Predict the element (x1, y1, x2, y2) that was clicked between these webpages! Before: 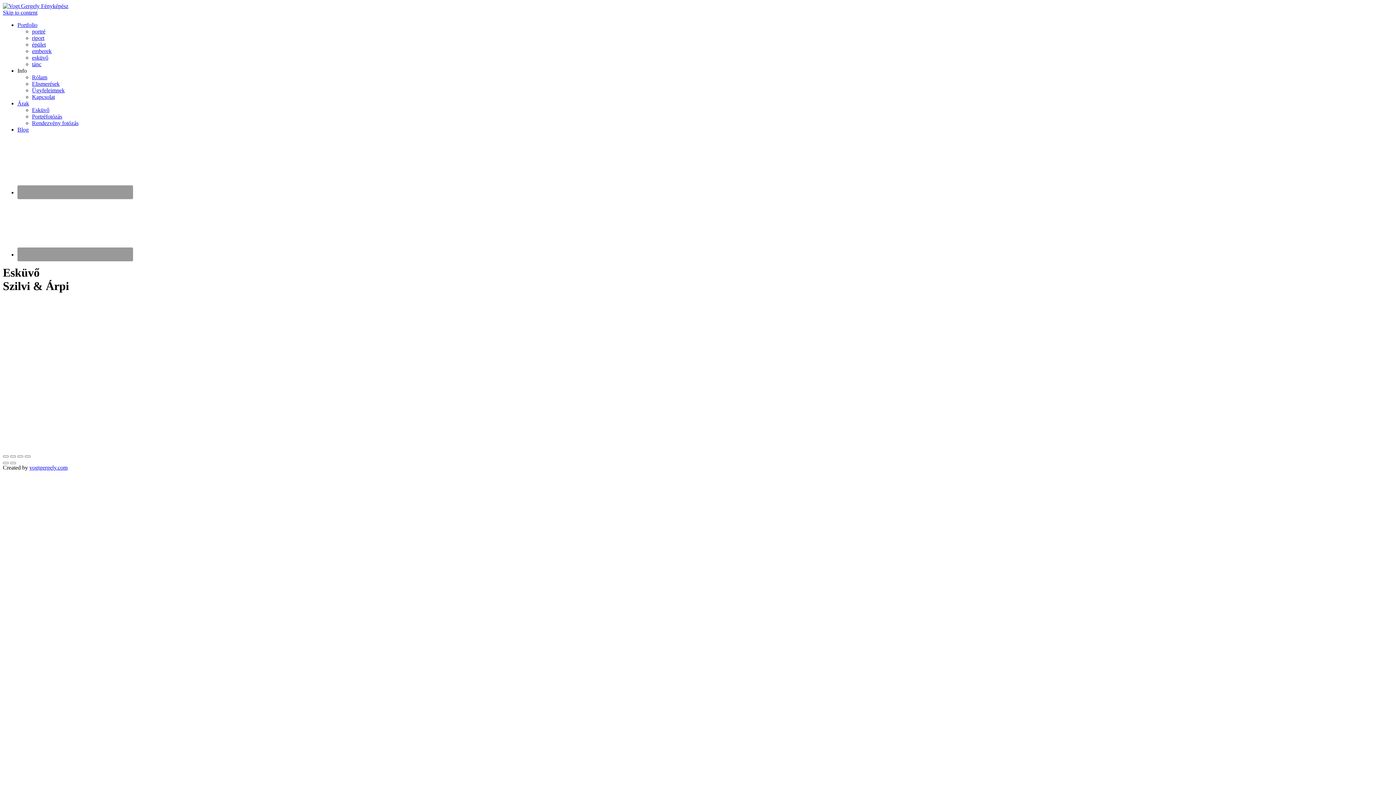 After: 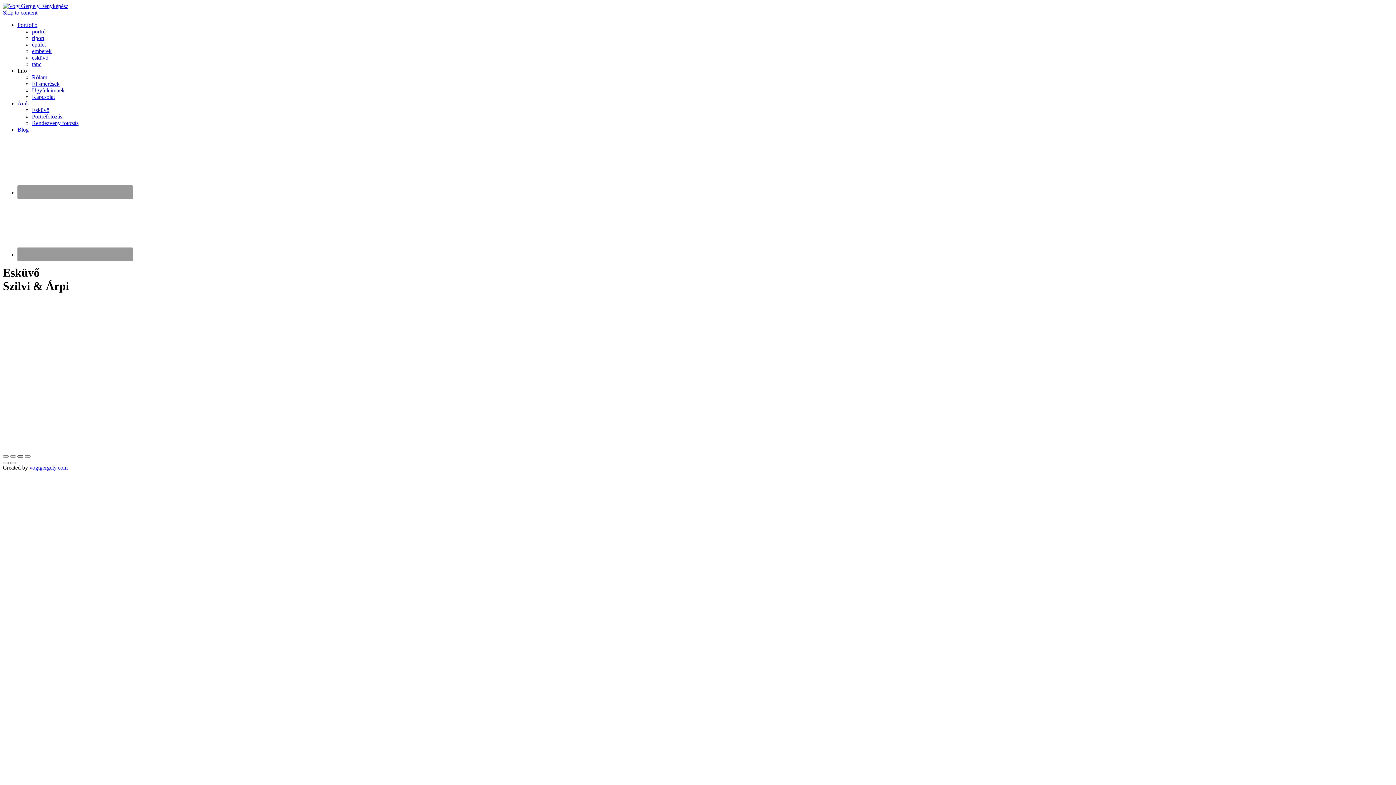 Action: bbox: (17, 455, 23, 457)